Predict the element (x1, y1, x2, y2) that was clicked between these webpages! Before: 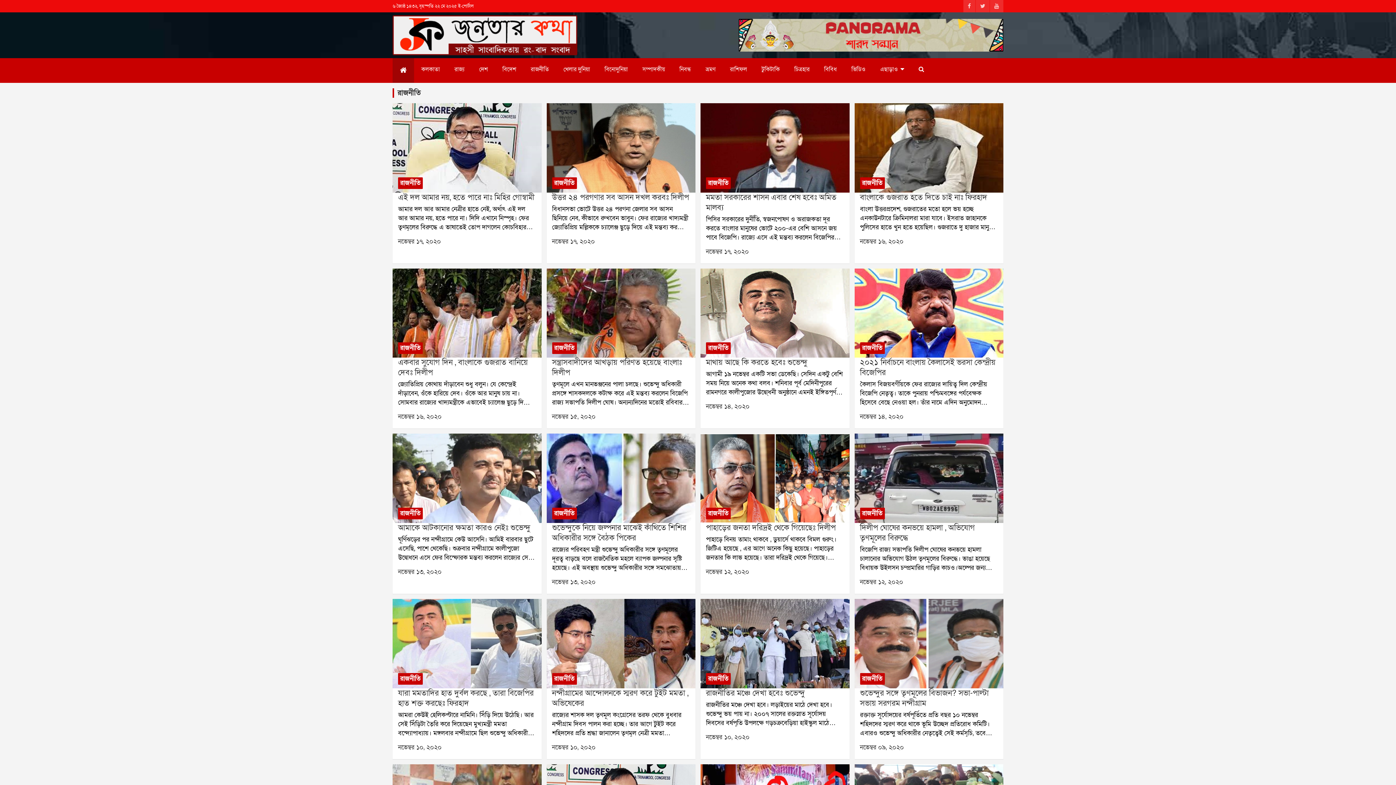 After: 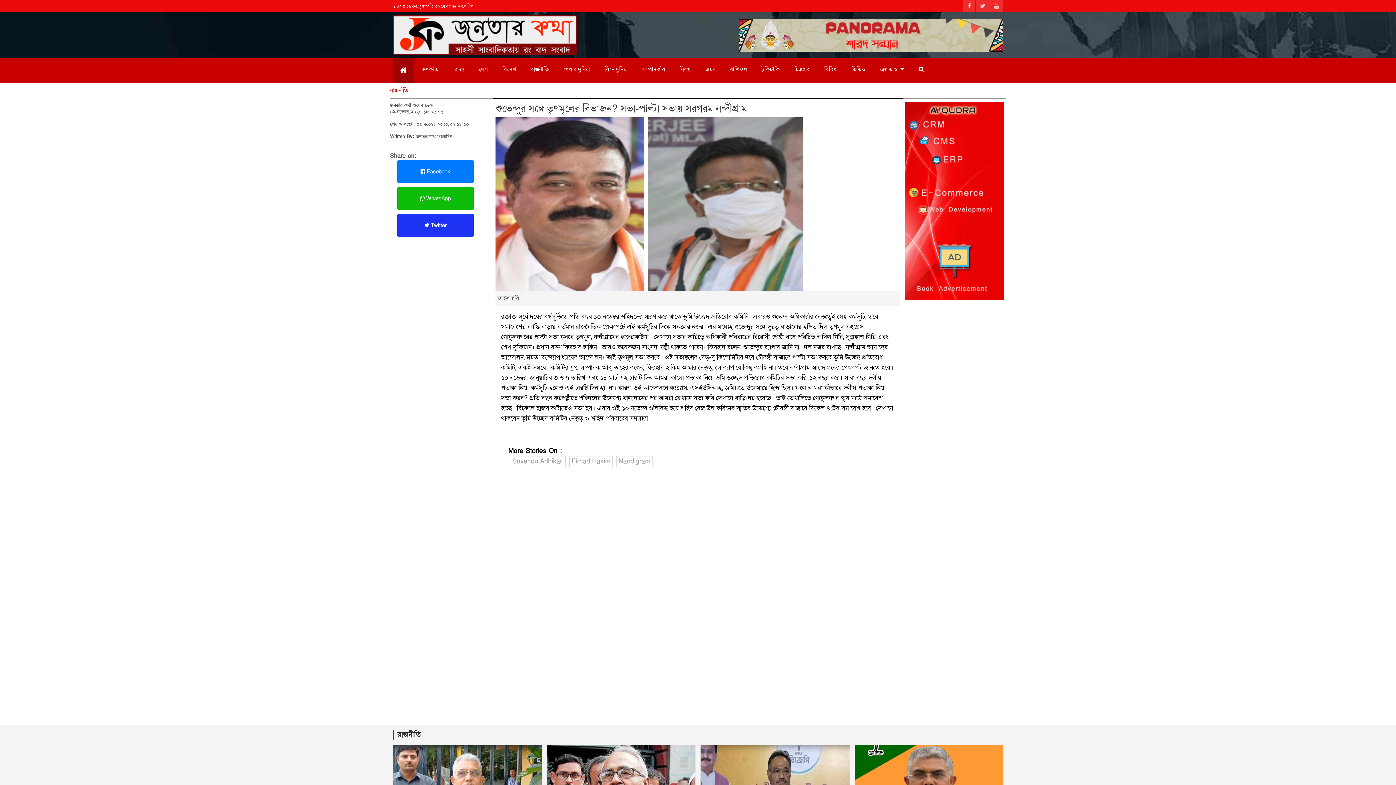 Action: bbox: (854, 599, 1004, 688)